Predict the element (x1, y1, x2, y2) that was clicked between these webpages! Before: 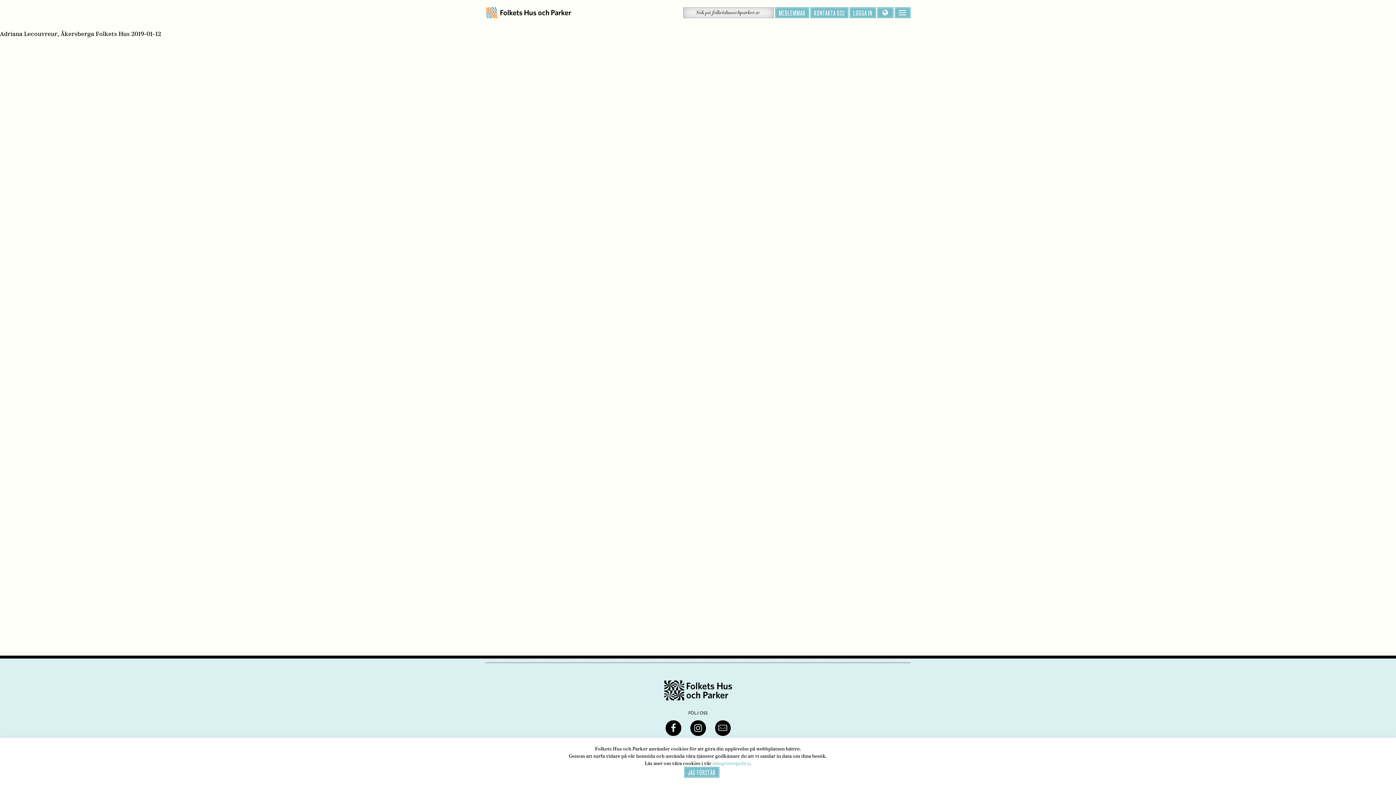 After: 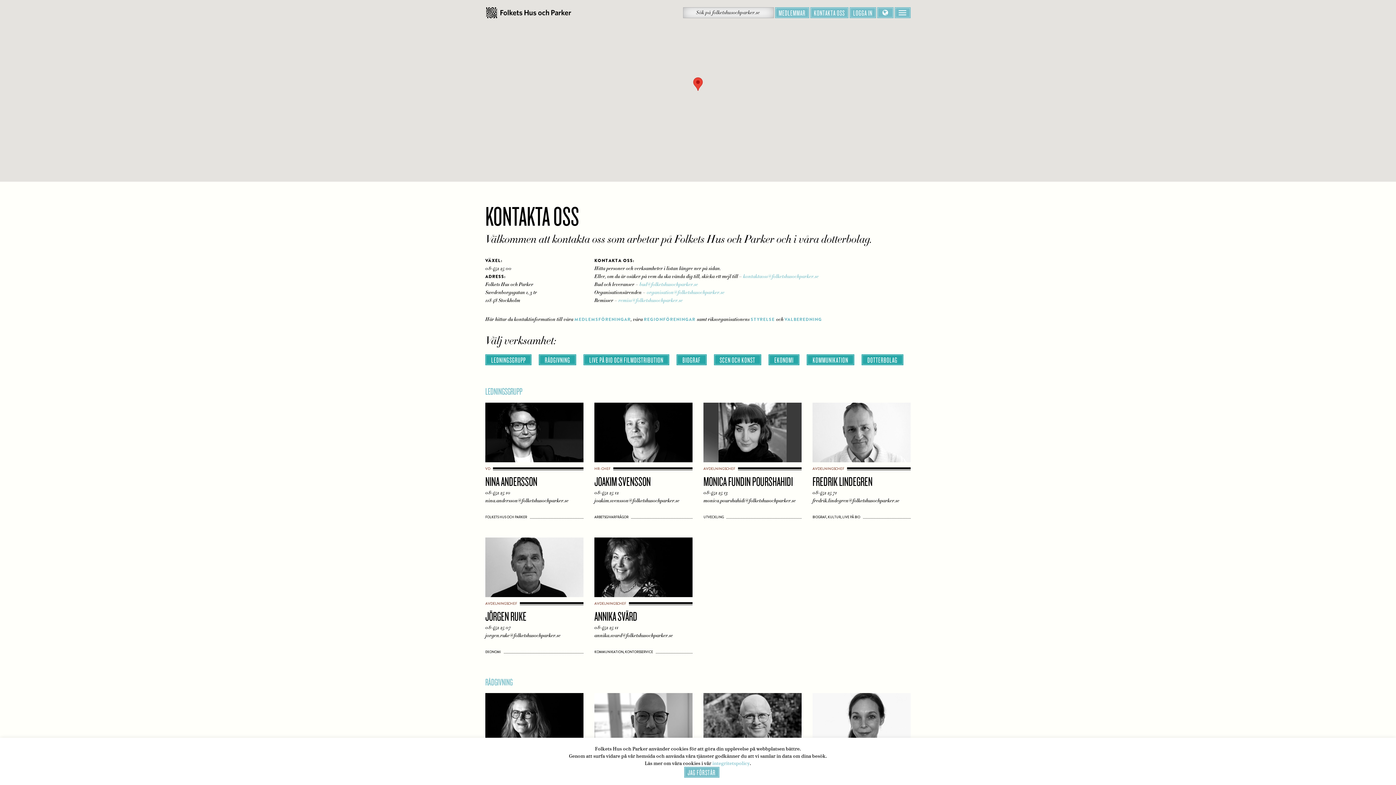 Action: label: KONTAKTA OSS bbox: (810, 7, 848, 18)